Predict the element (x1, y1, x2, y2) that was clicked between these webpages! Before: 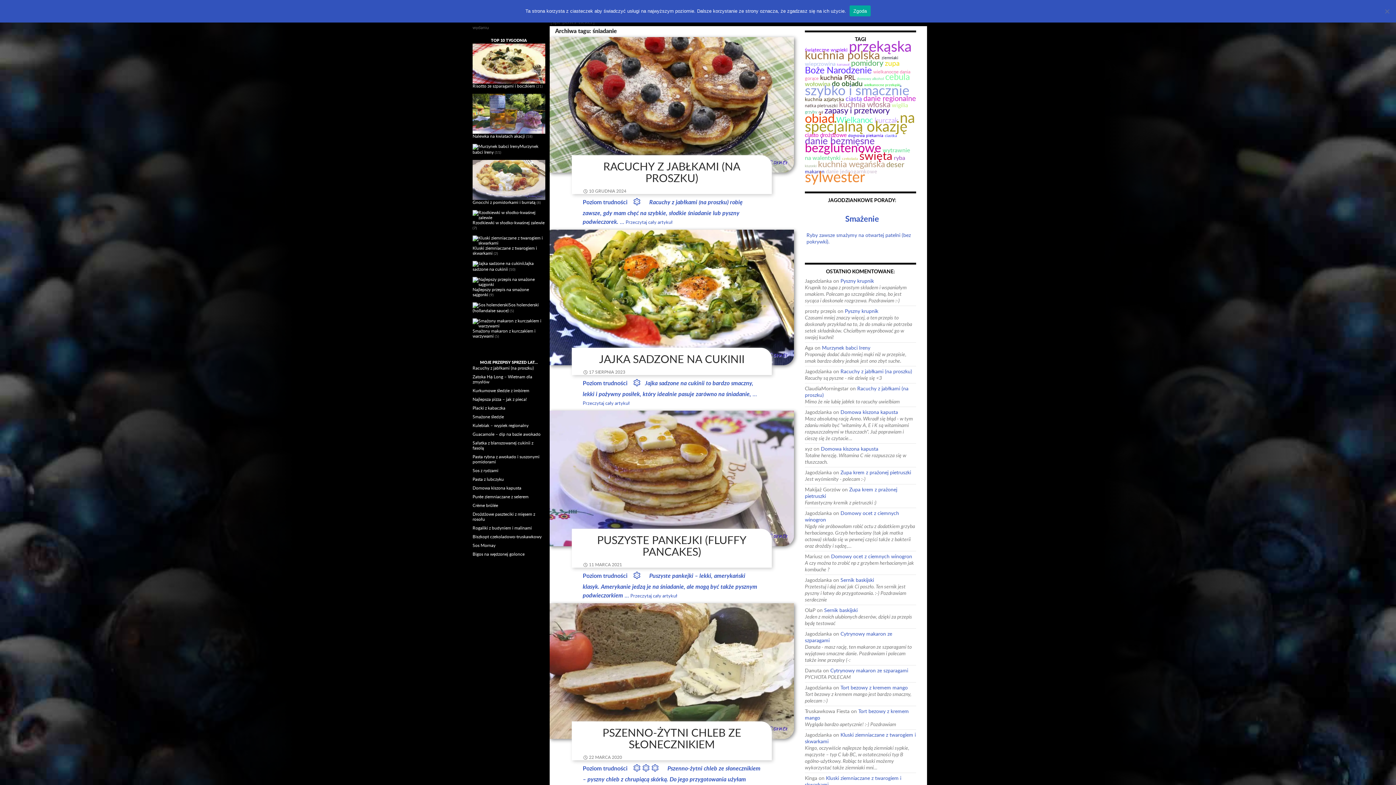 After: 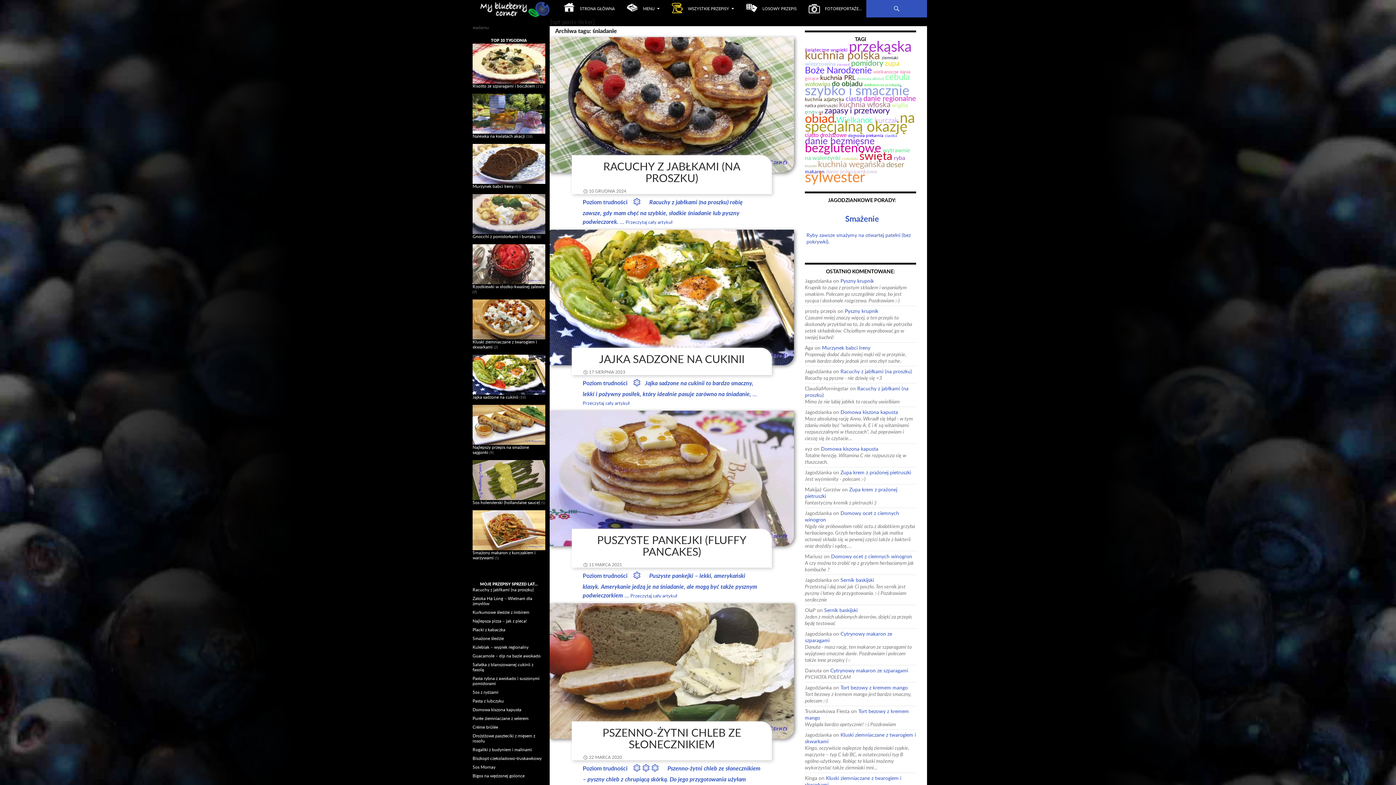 Action: label: Zgoda bbox: (849, 5, 870, 16)